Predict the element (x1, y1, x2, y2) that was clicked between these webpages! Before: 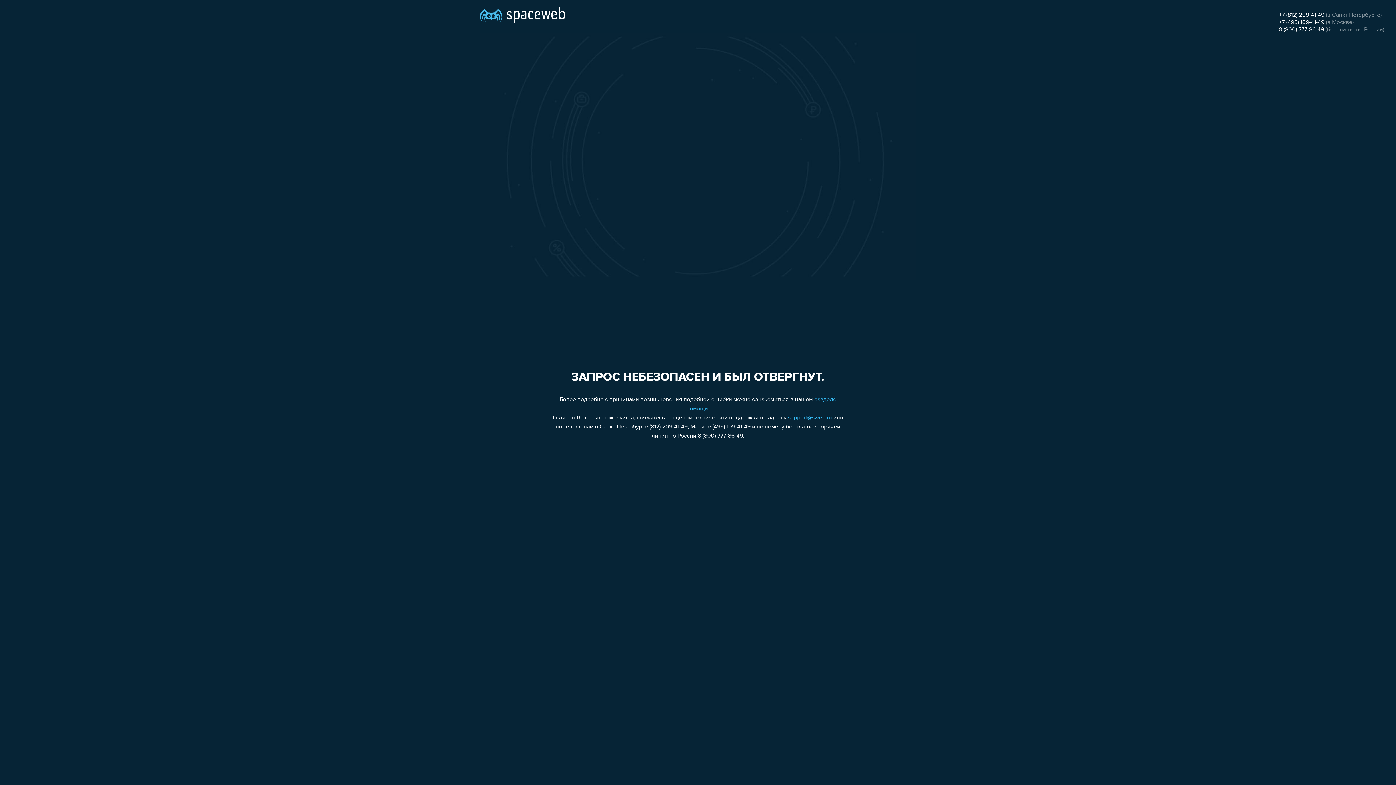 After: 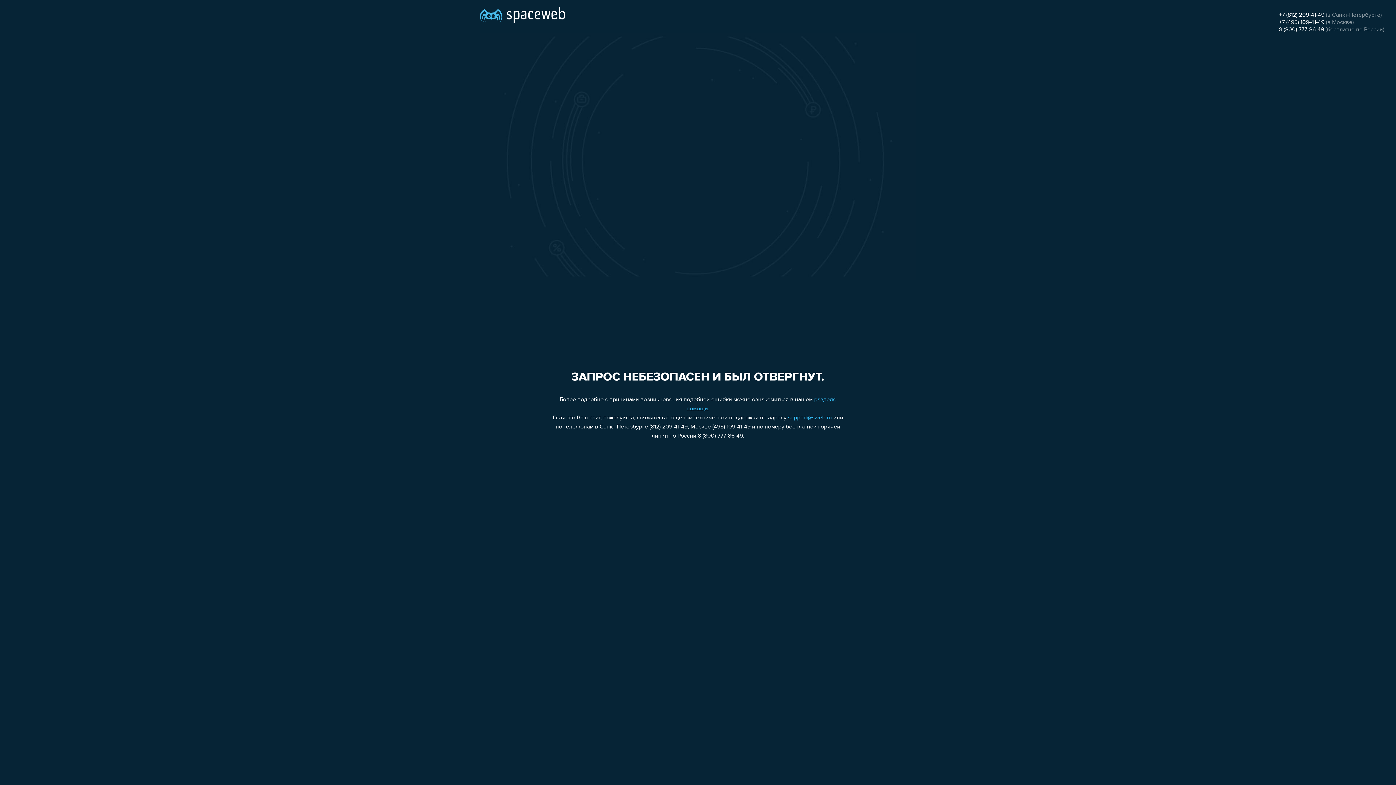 Action: label: 8 (800) 777-86-49 bbox: (1279, 26, 1324, 32)